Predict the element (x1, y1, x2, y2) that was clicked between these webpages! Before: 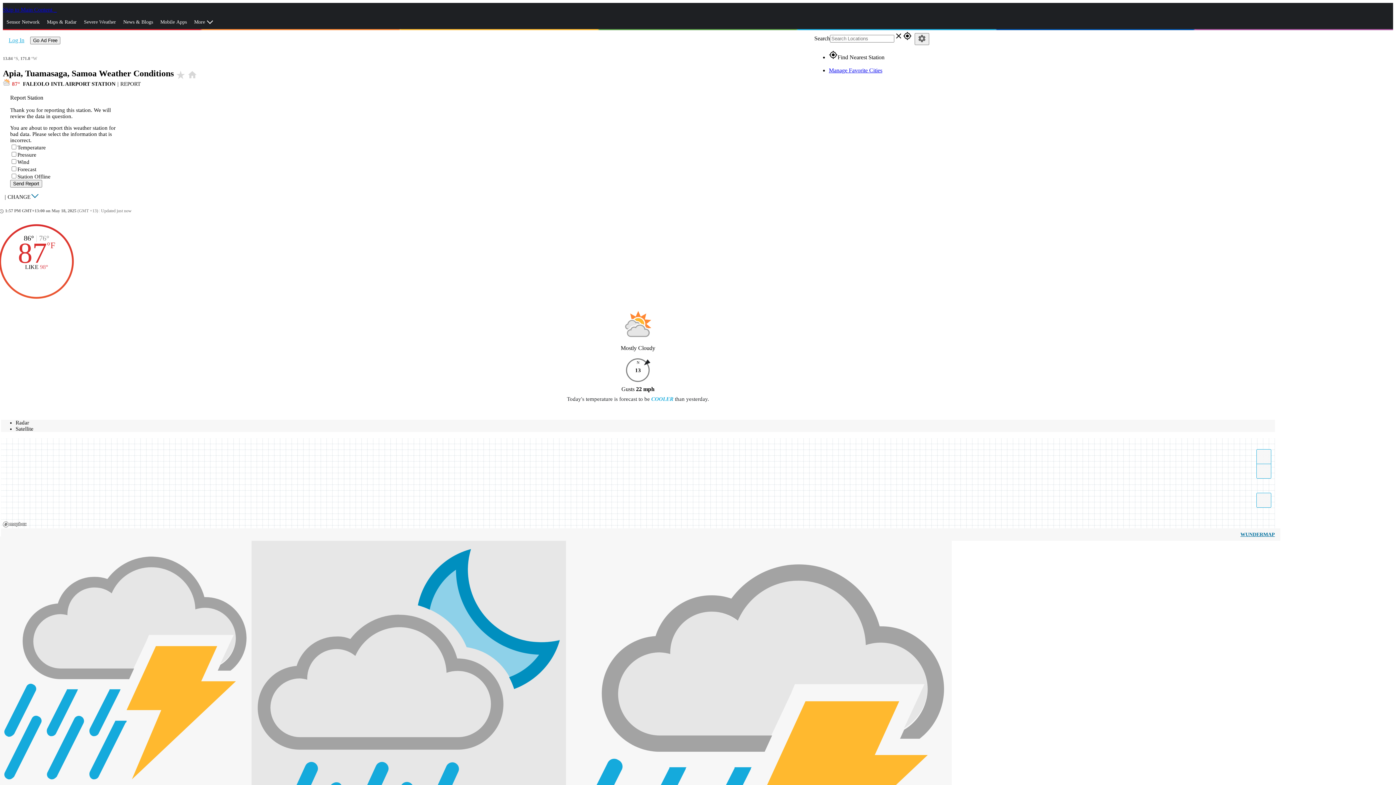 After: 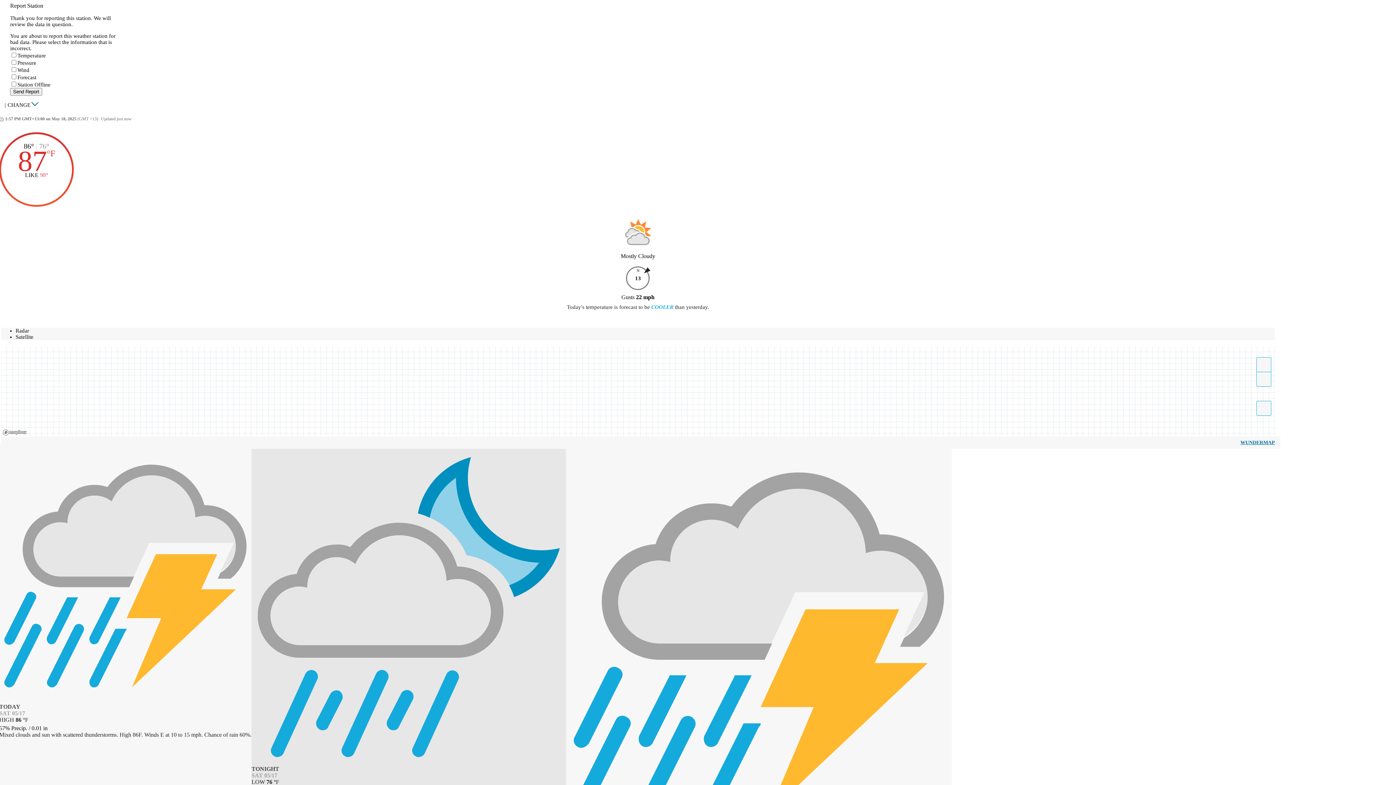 Action: label: TONIGHT
SAT 05/17
LOW 76 °F bbox: (251, 542, 566, 877)